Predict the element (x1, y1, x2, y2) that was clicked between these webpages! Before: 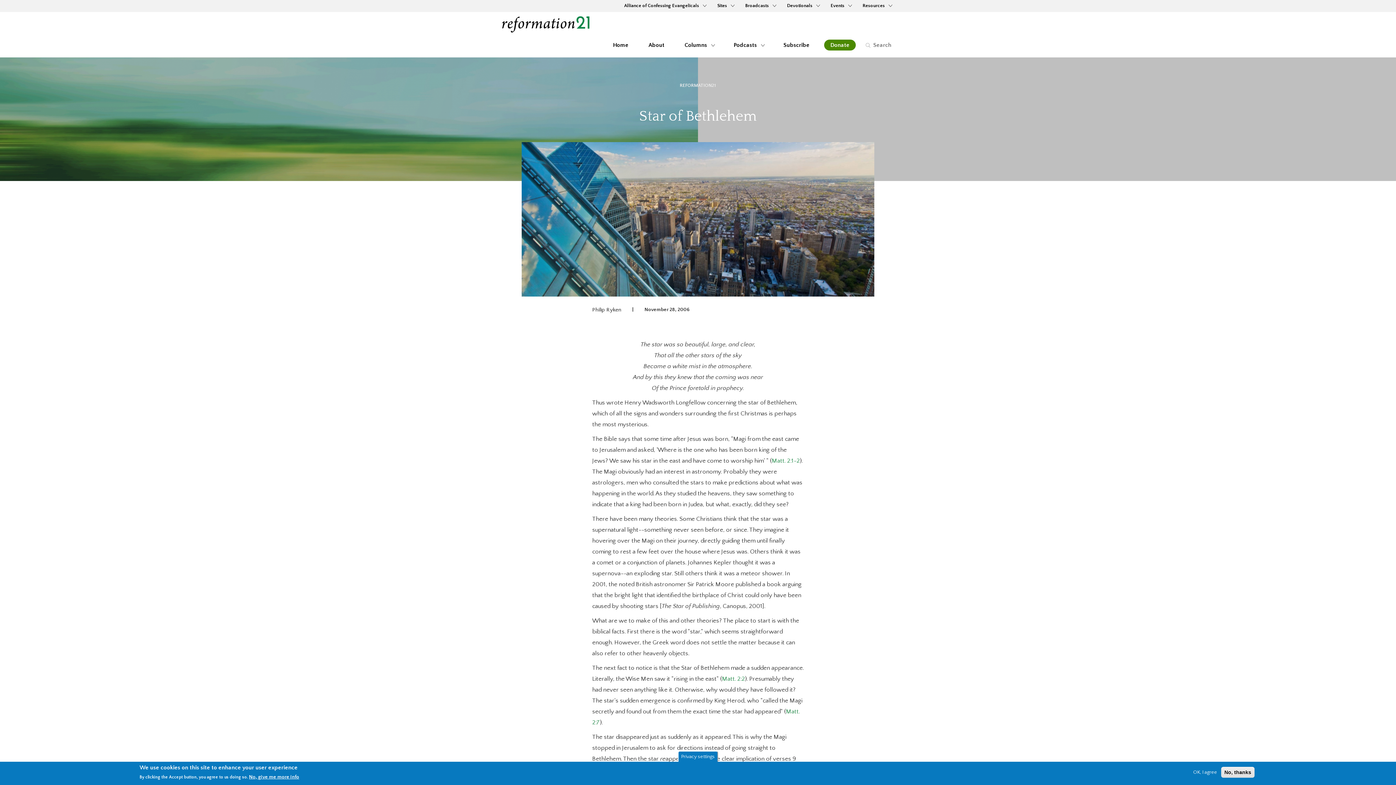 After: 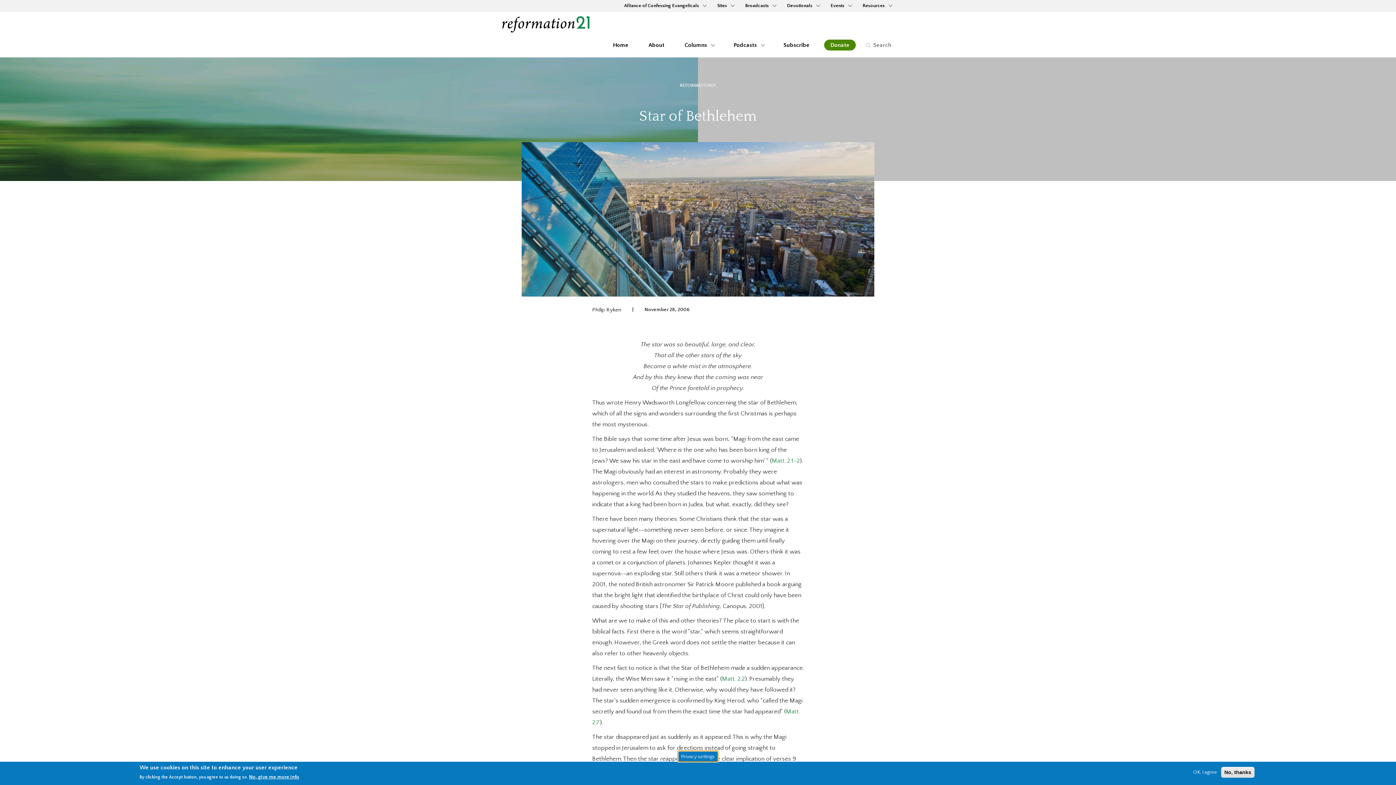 Action: bbox: (678, 751, 718, 762) label: Privacy settings